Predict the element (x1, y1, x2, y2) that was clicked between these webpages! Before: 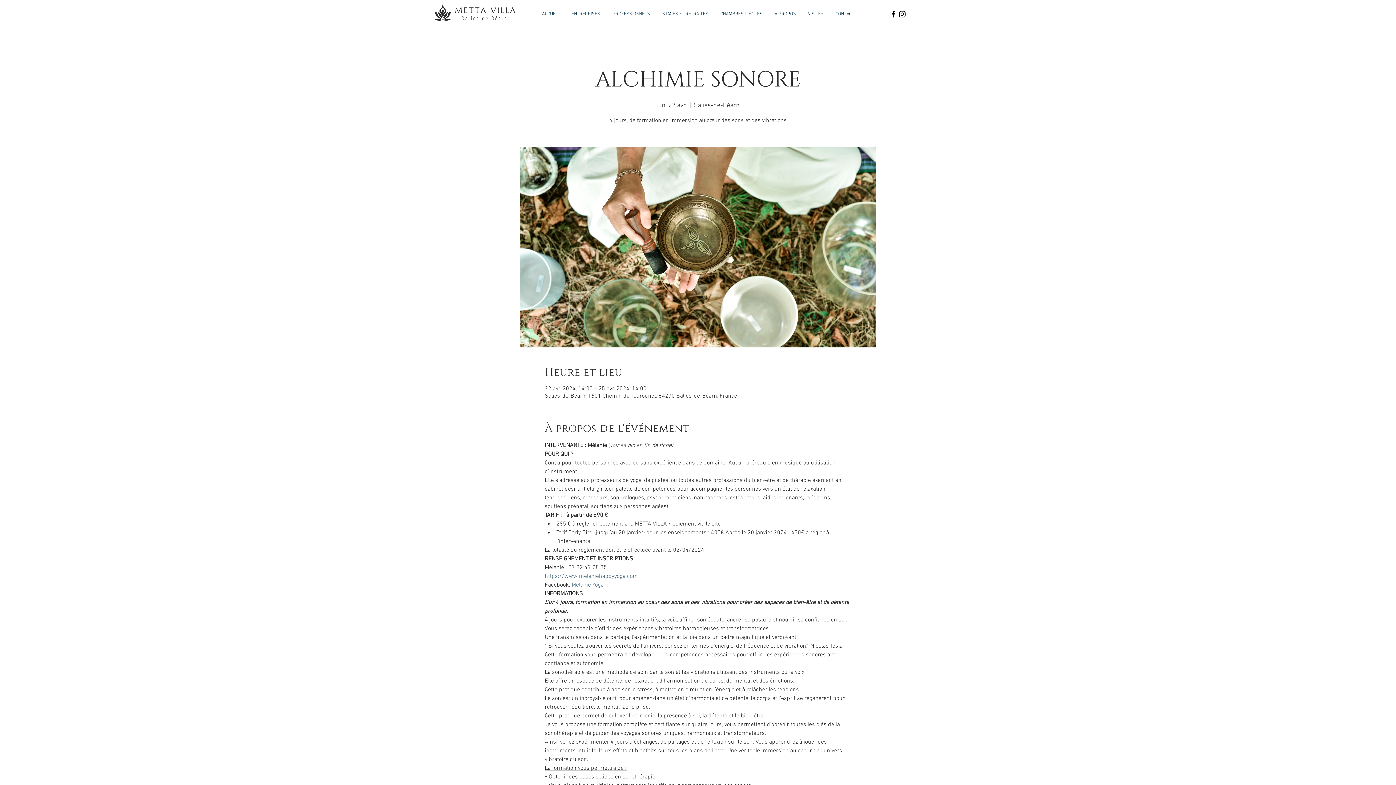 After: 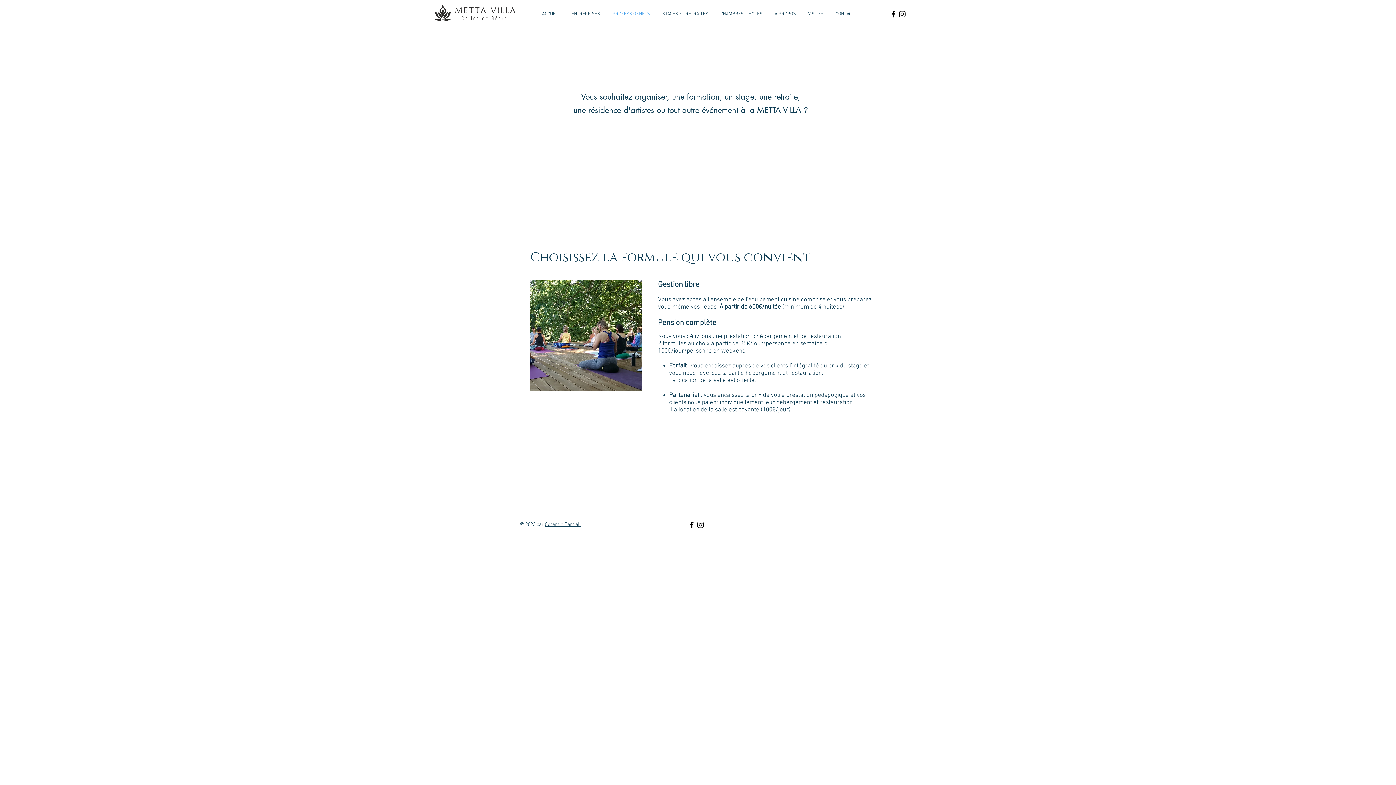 Action: bbox: (606, 7, 656, 20) label: PROFESSIONNELS